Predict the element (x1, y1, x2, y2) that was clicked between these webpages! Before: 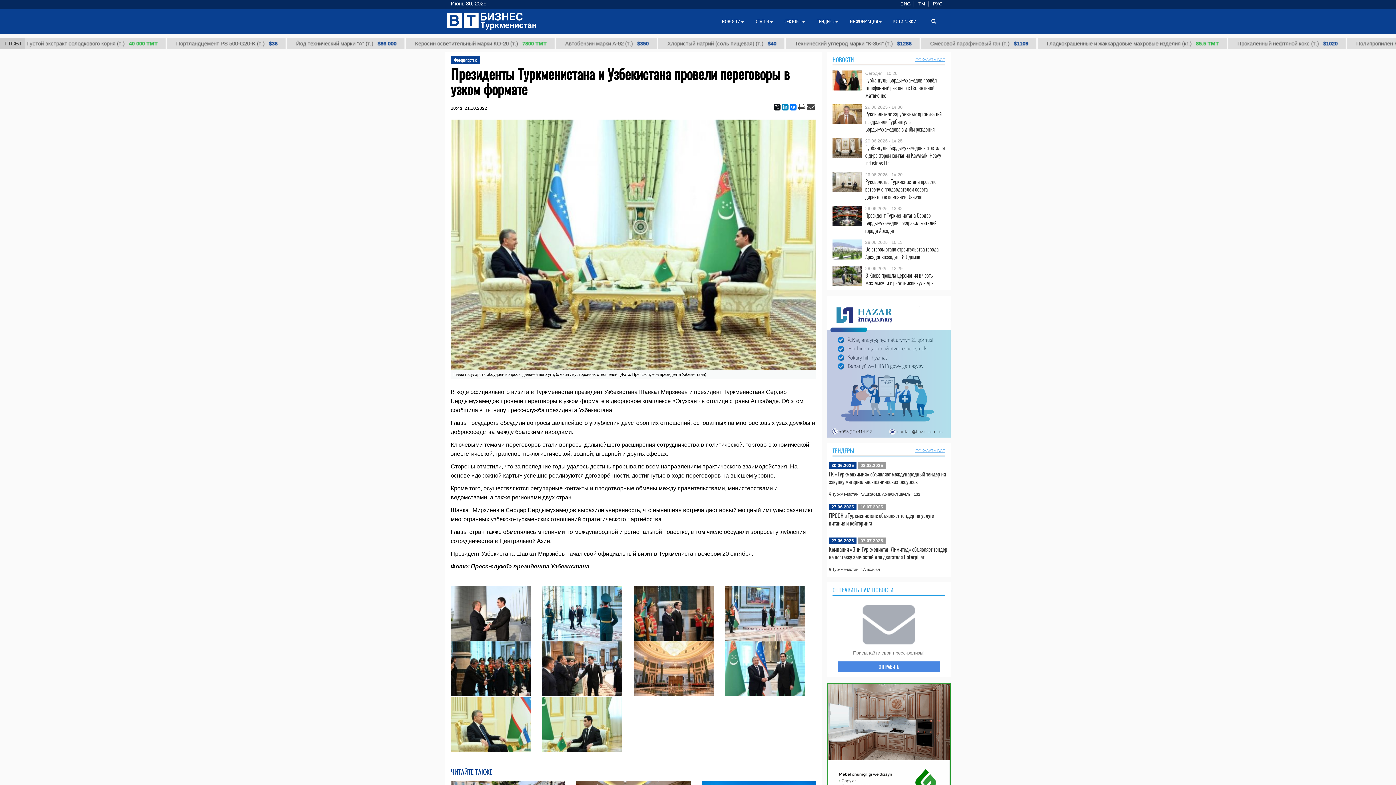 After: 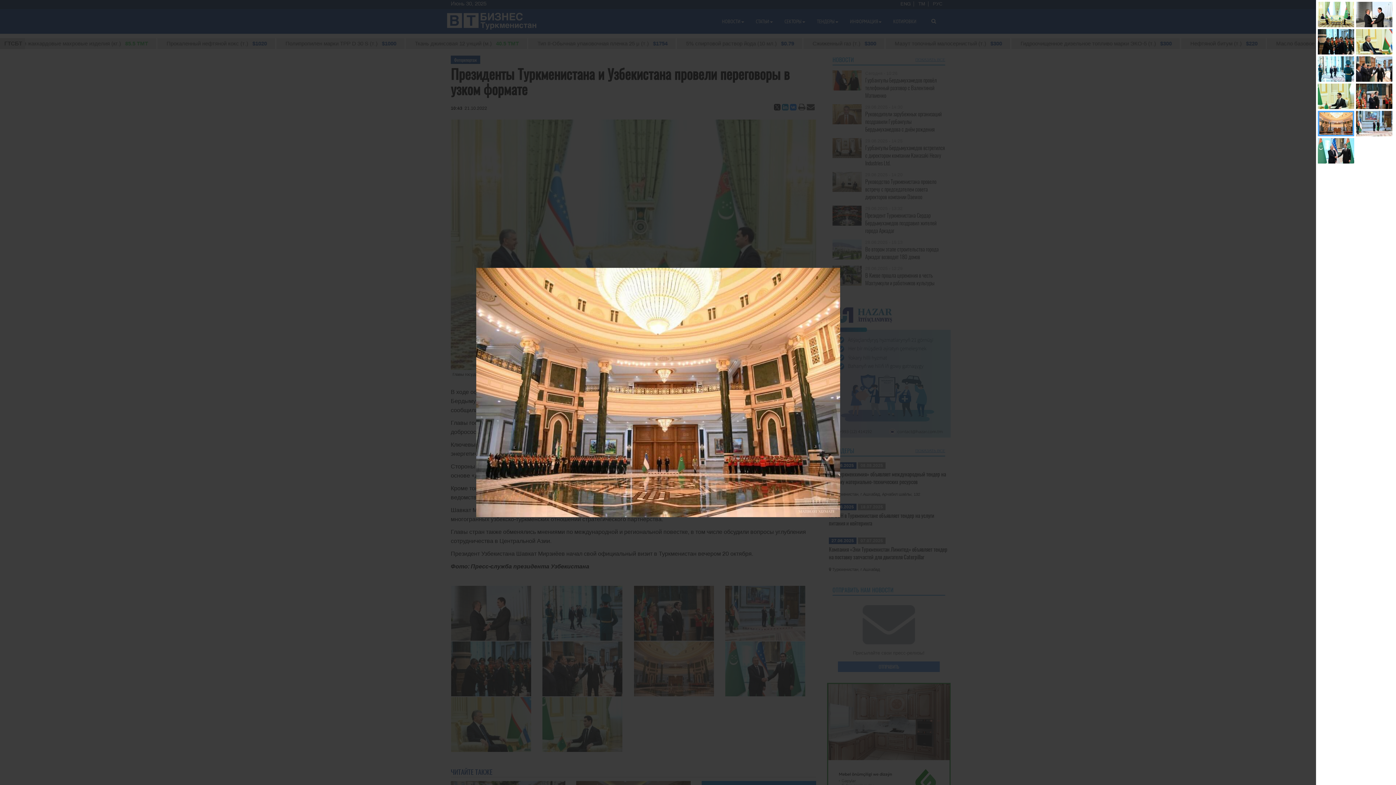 Action: bbox: (634, 665, 714, 671)